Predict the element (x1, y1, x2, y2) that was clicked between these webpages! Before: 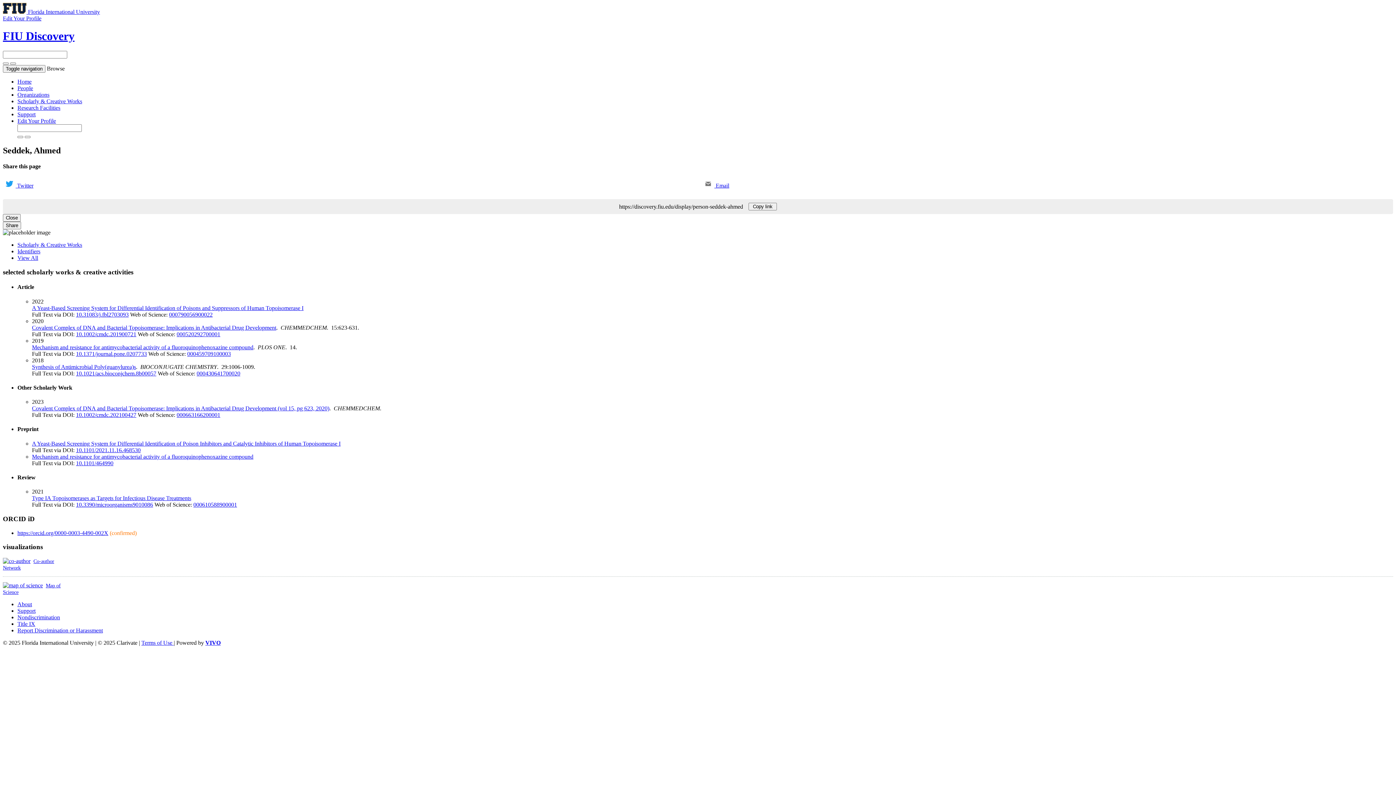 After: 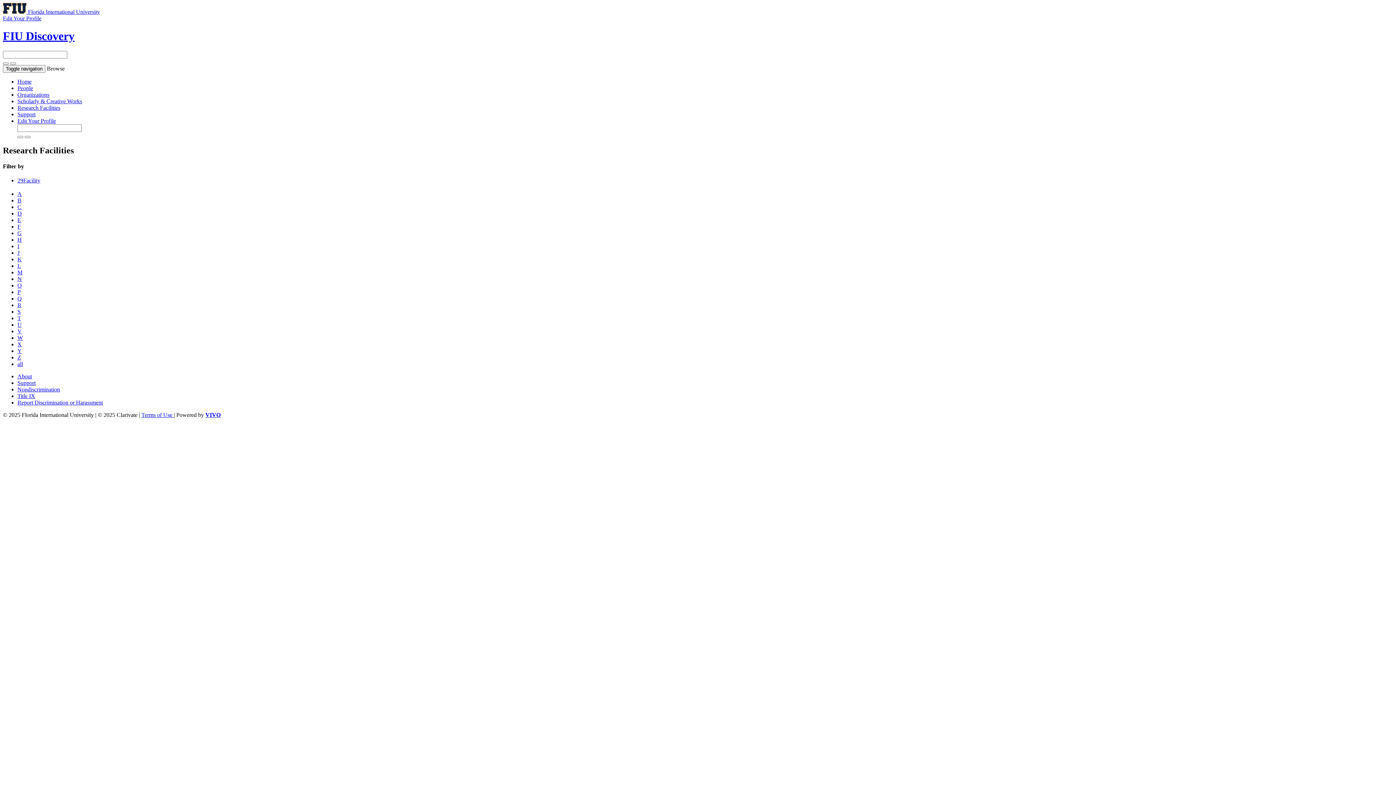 Action: bbox: (17, 104, 60, 110) label: Research Facilities